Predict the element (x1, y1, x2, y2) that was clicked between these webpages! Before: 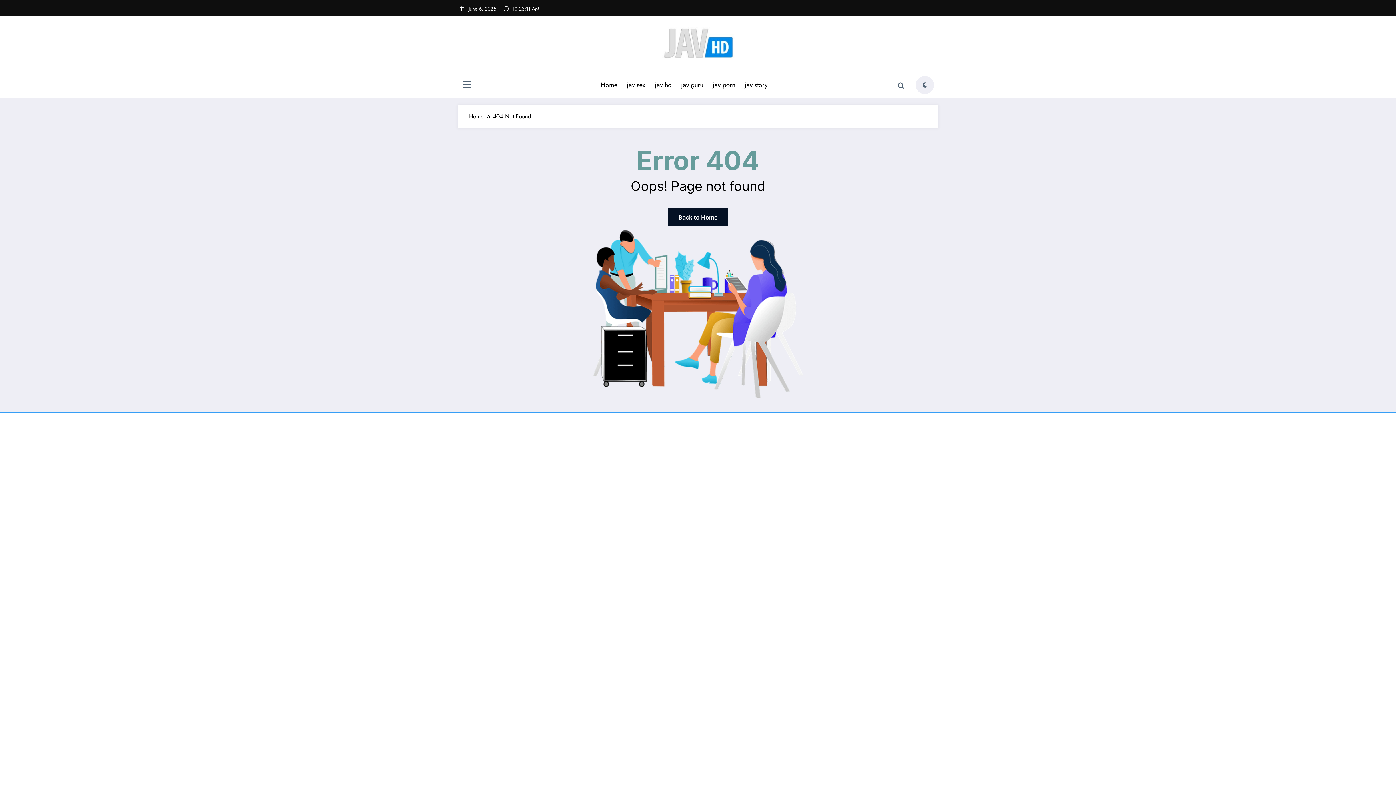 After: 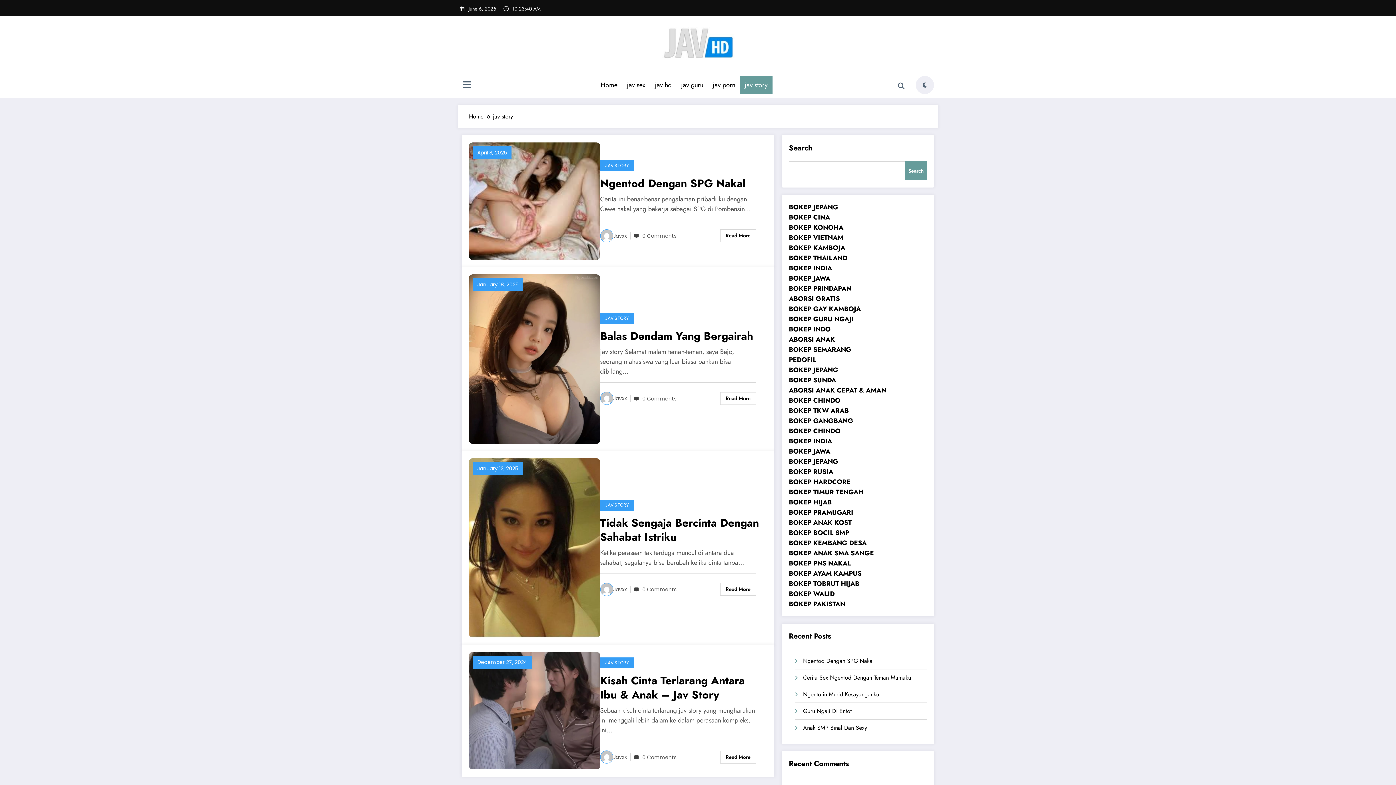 Action: label: jav story bbox: (740, 76, 772, 94)